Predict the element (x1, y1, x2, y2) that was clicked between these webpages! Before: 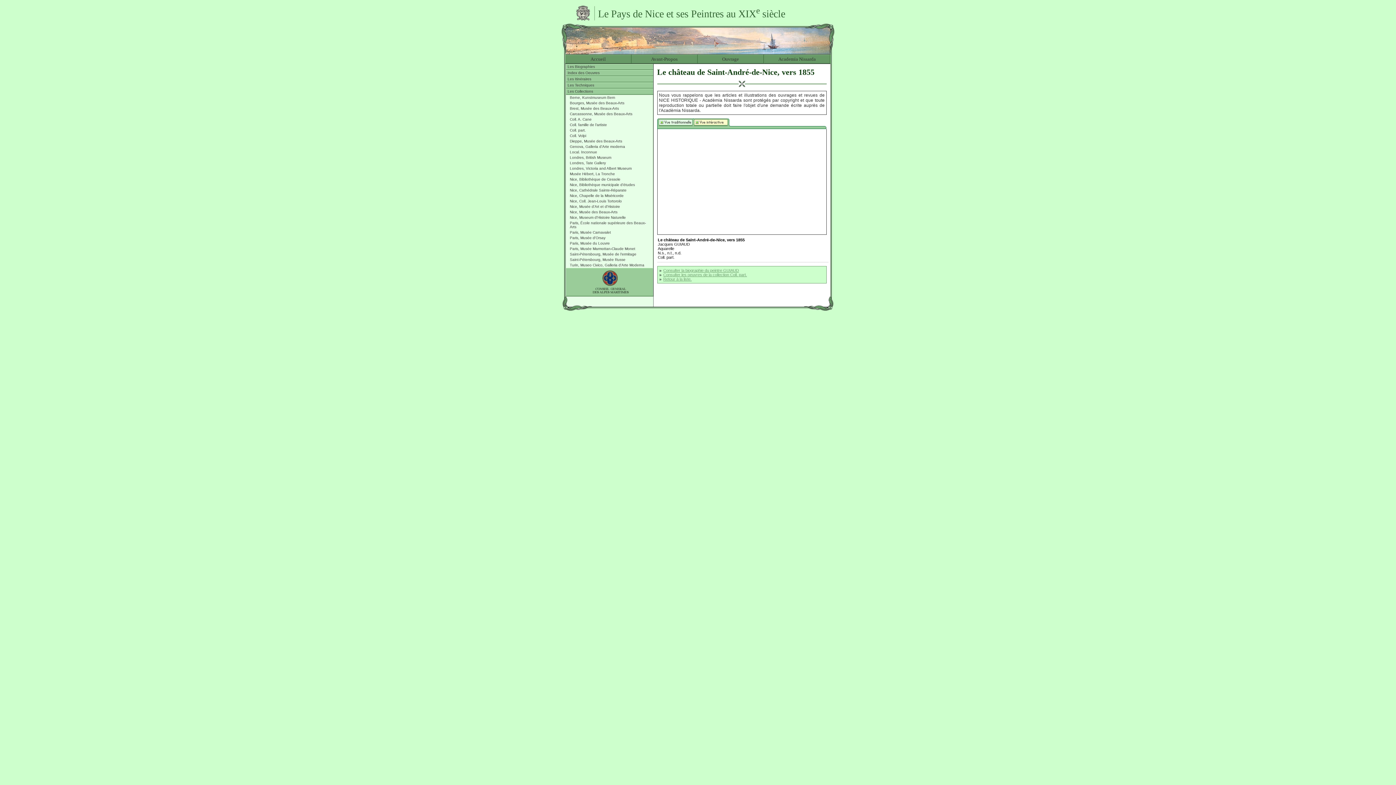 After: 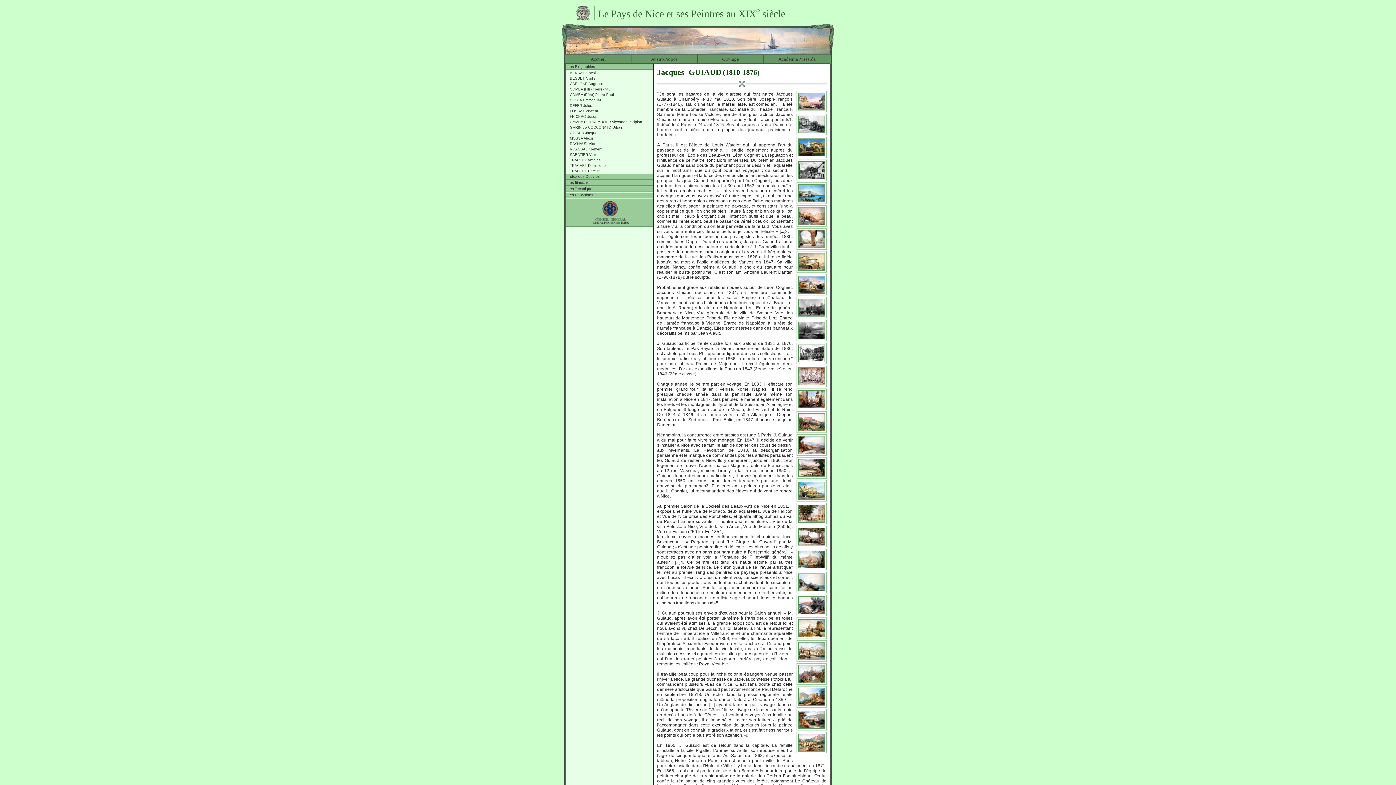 Action: bbox: (662, 267, 739, 273) label: Consulter la biographie du peintre GUIAUD